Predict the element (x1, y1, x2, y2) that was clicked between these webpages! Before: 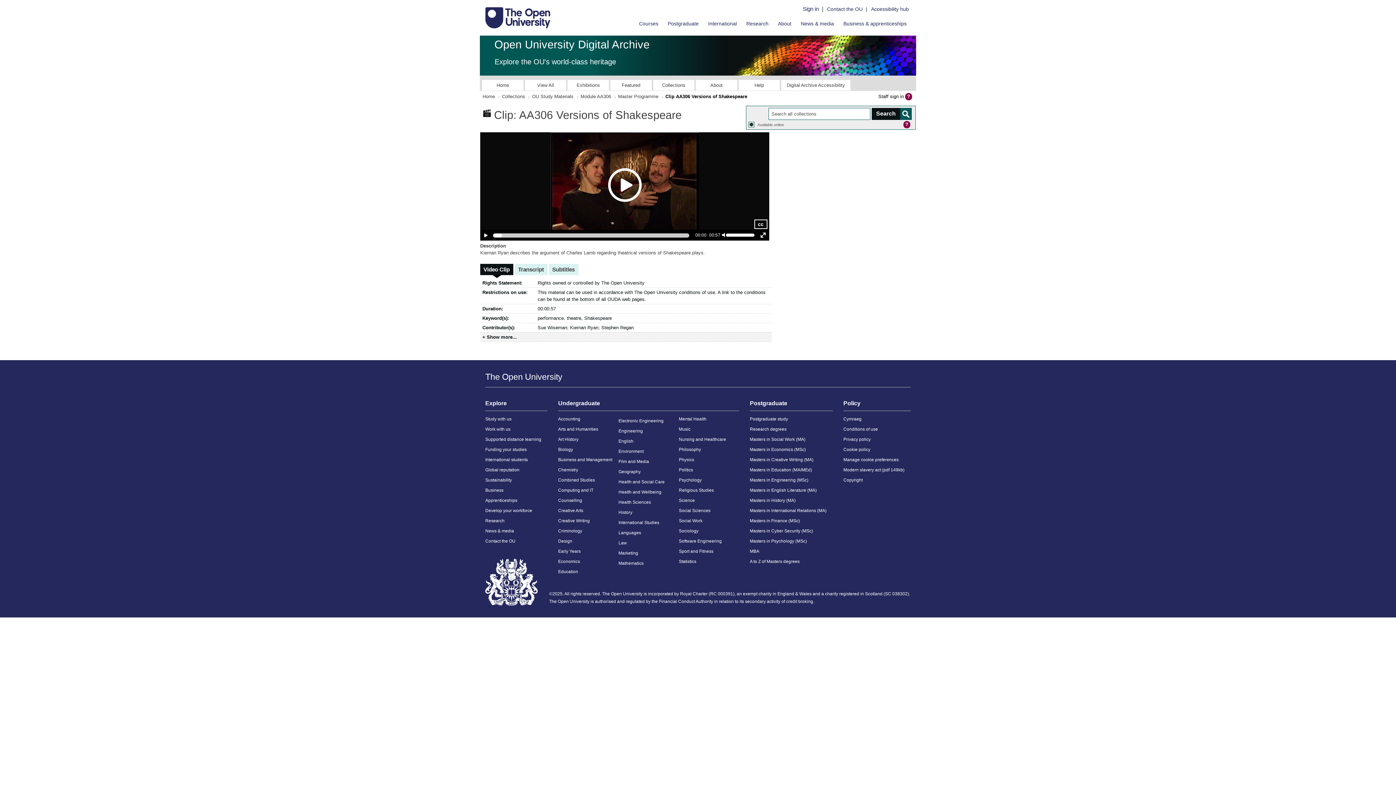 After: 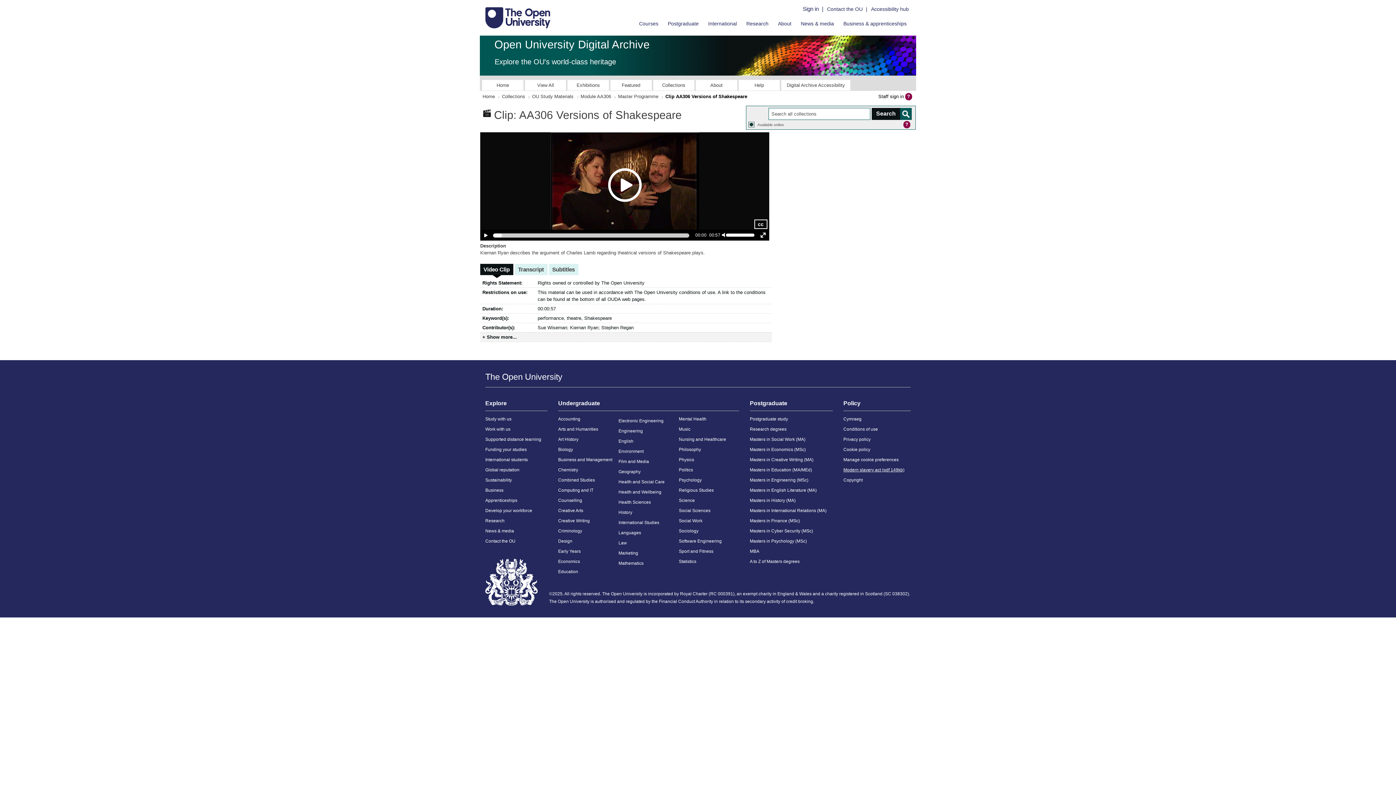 Action: label: Modern slavery act (pdf 149kb) bbox: (843, 465, 910, 475)